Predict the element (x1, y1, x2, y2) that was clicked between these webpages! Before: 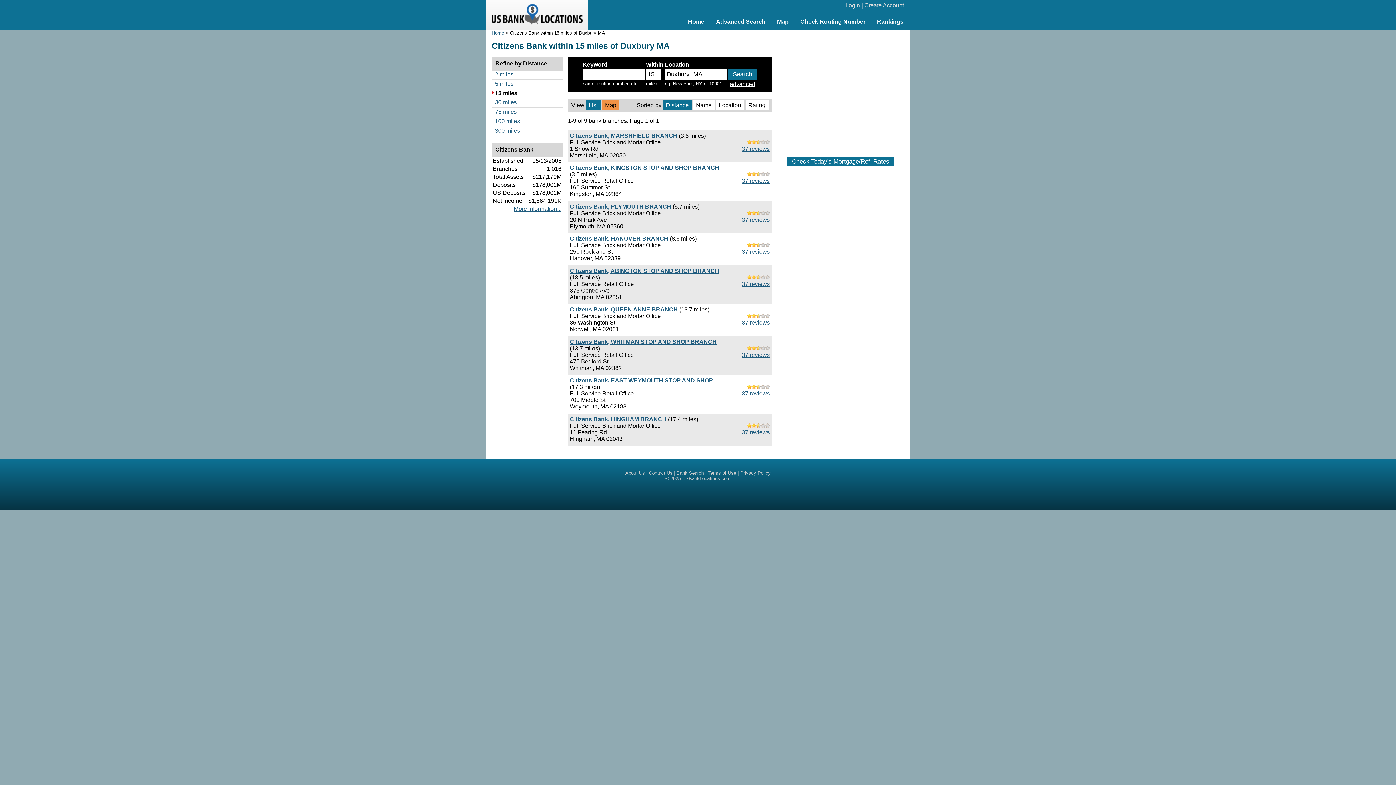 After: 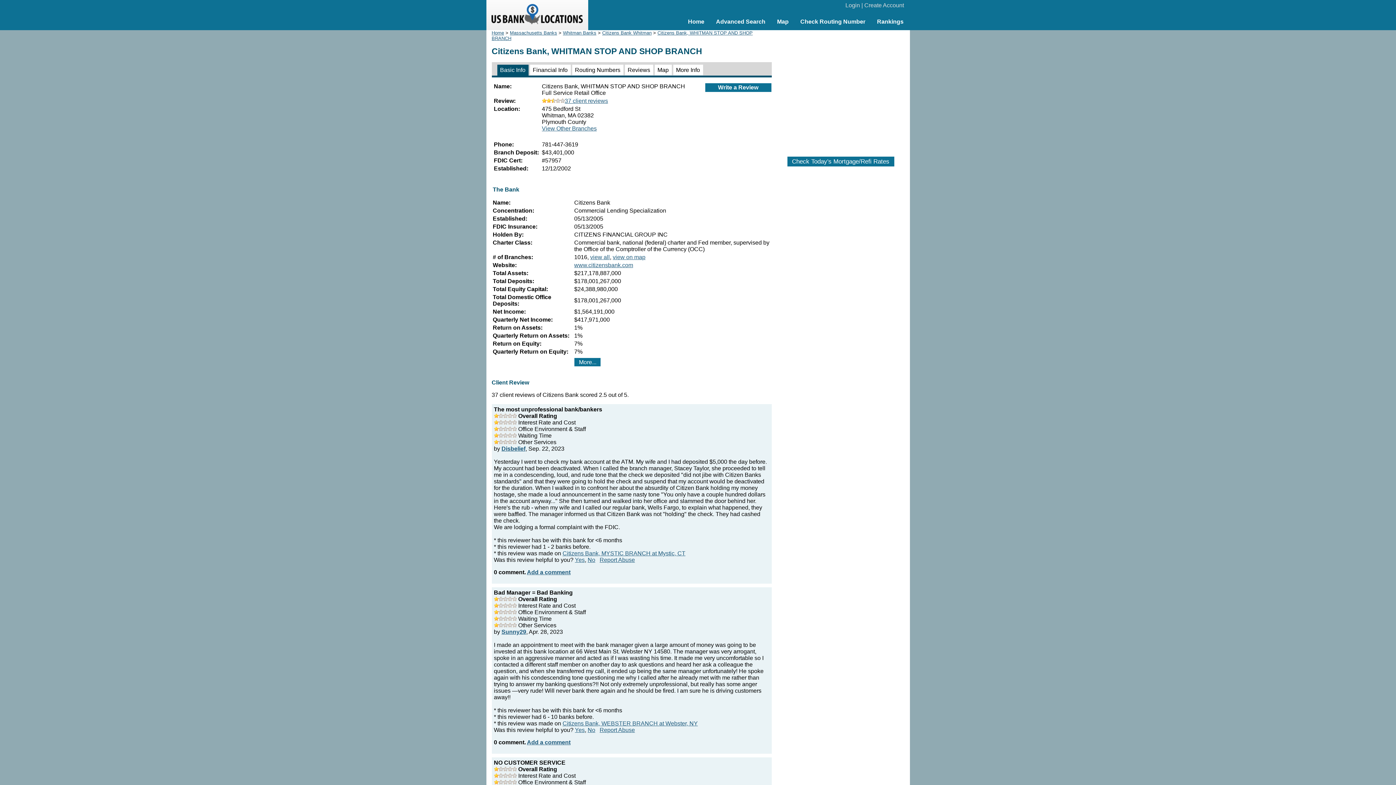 Action: bbox: (570, 338, 716, 345) label: Citizens Bank, WHITMAN STOP AND SHOP BRANCH